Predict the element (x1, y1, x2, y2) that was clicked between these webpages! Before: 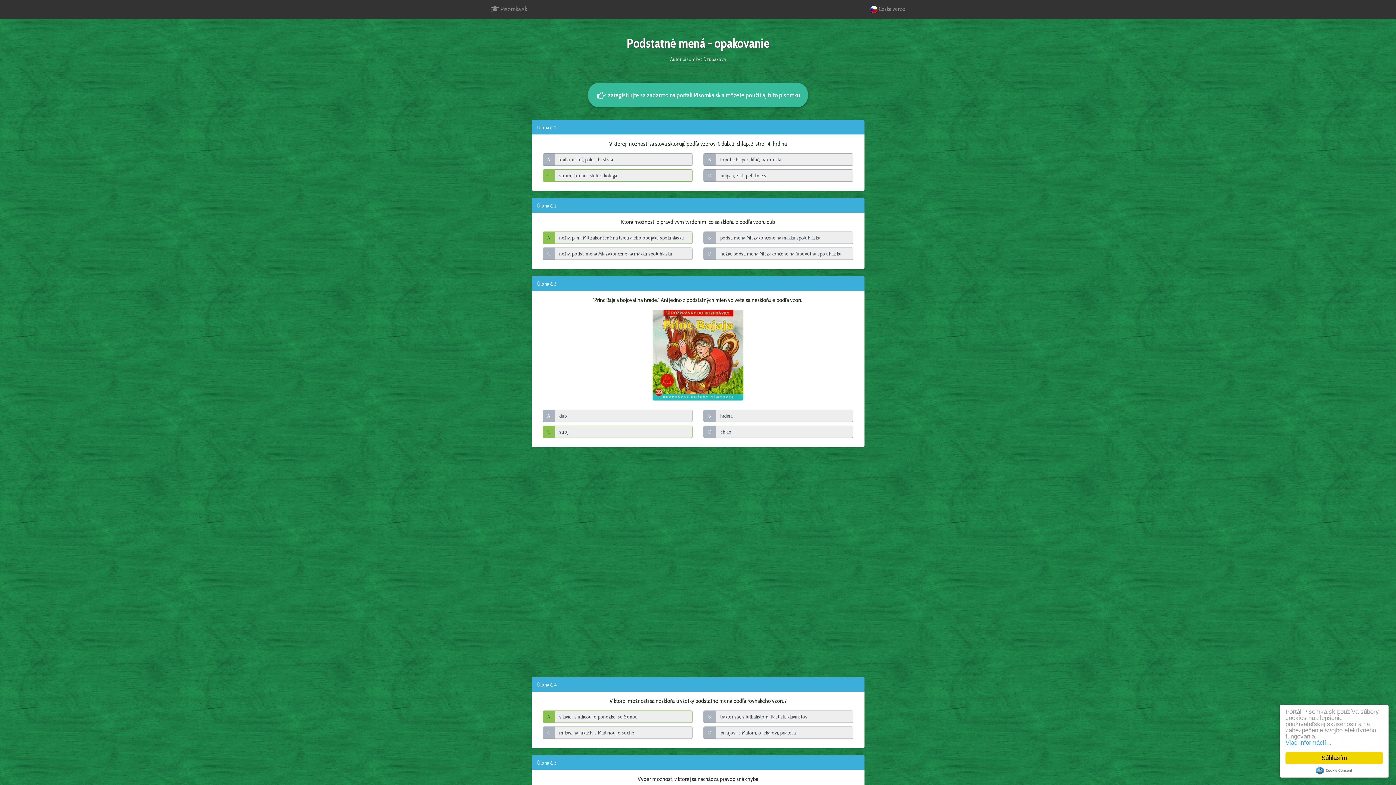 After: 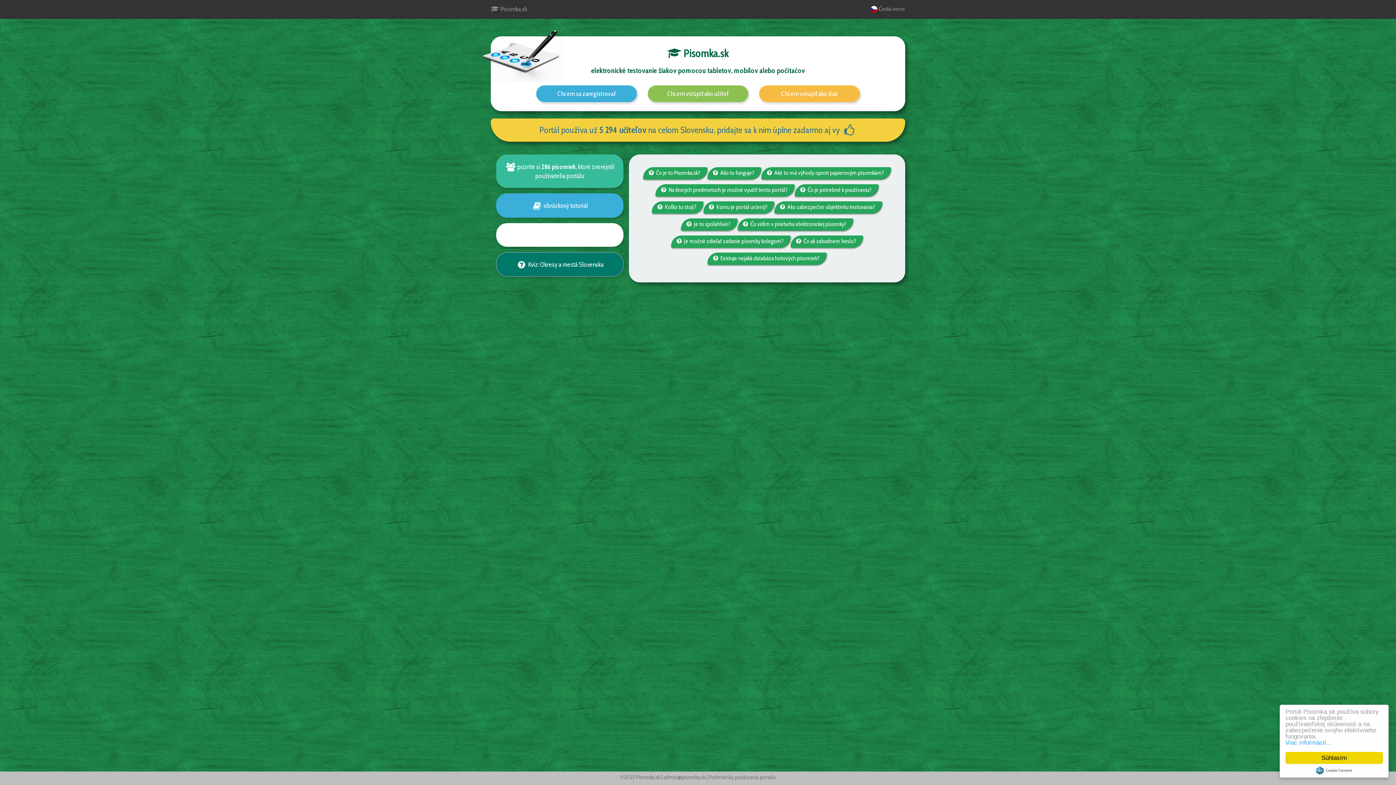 Action: bbox: (485, 0, 532, 18) label:  Pisomka.sk